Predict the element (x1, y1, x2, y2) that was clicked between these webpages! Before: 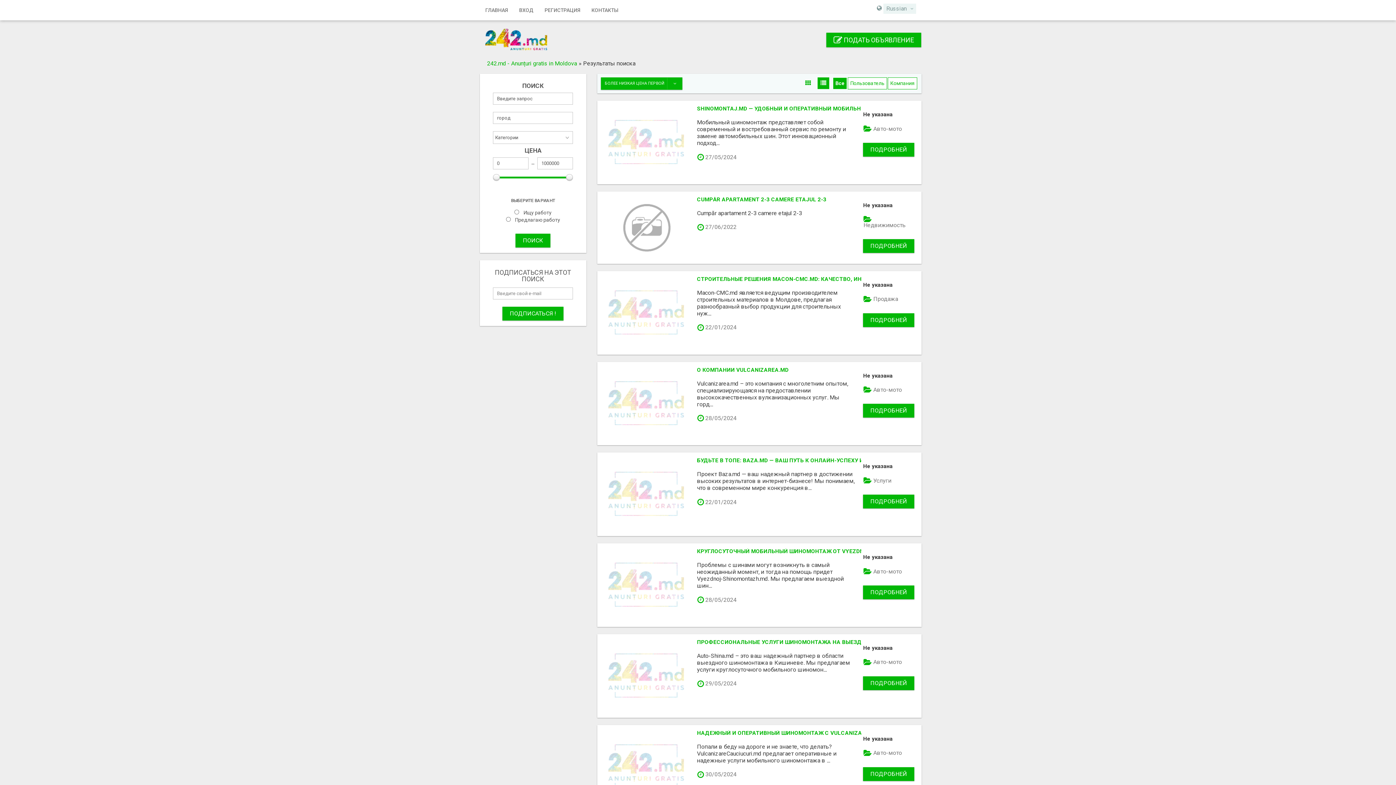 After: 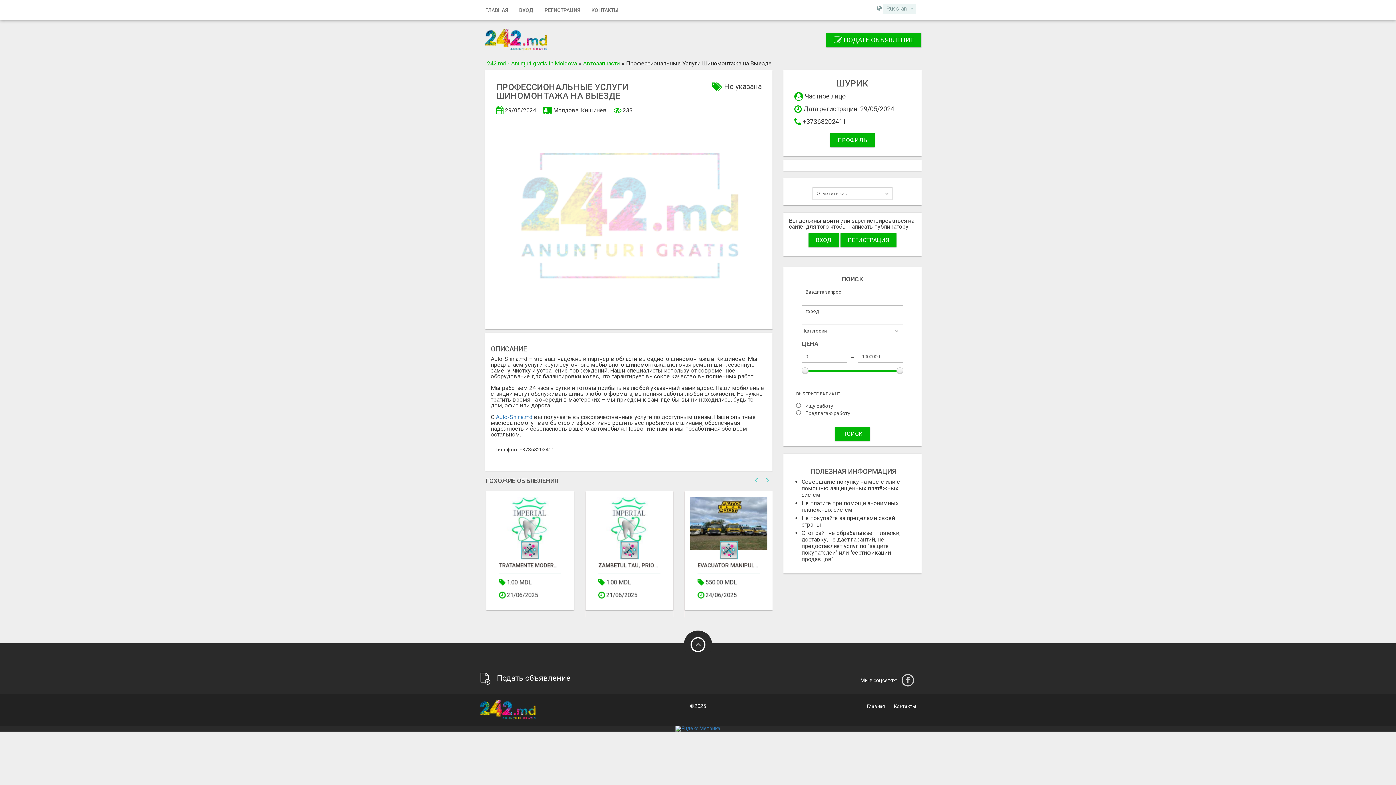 Action: bbox: (602, 639, 689, 712)